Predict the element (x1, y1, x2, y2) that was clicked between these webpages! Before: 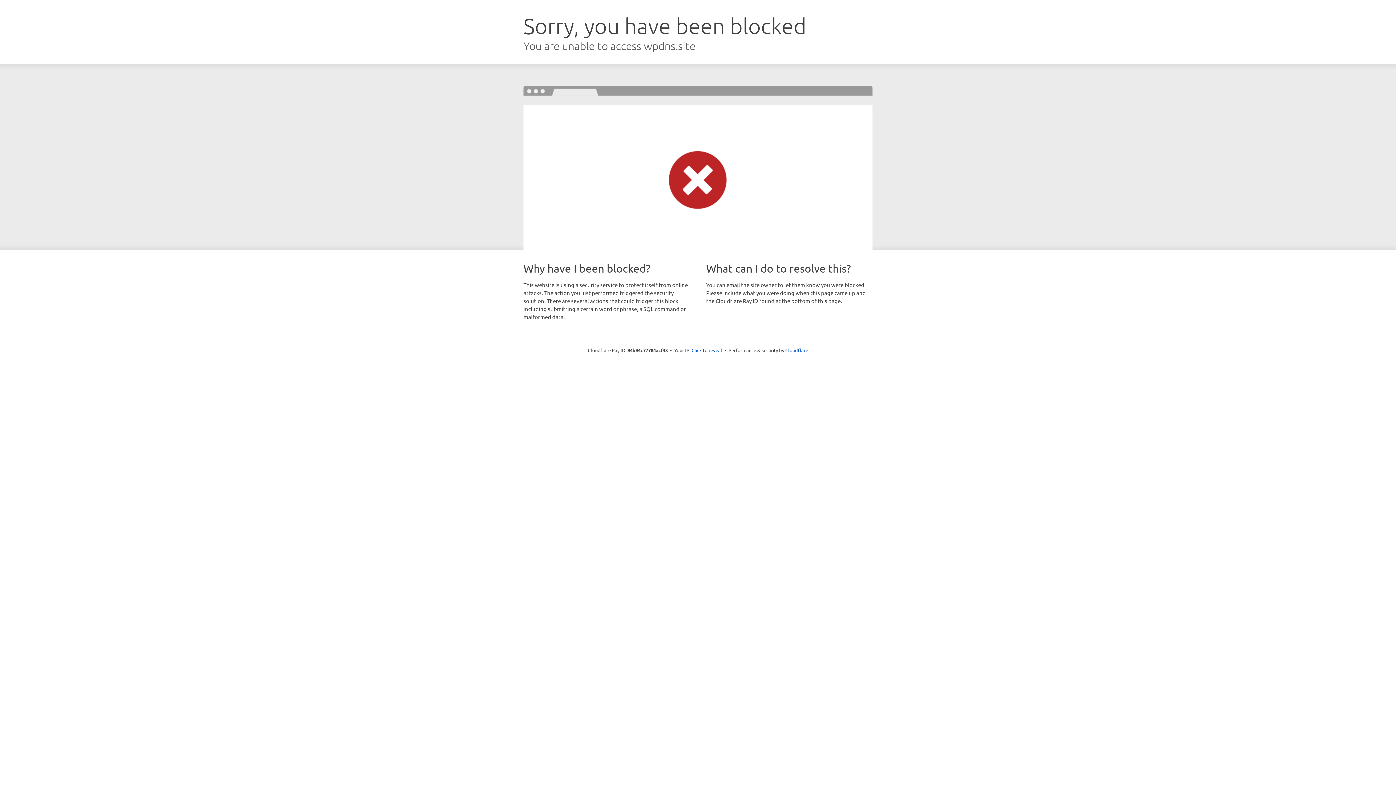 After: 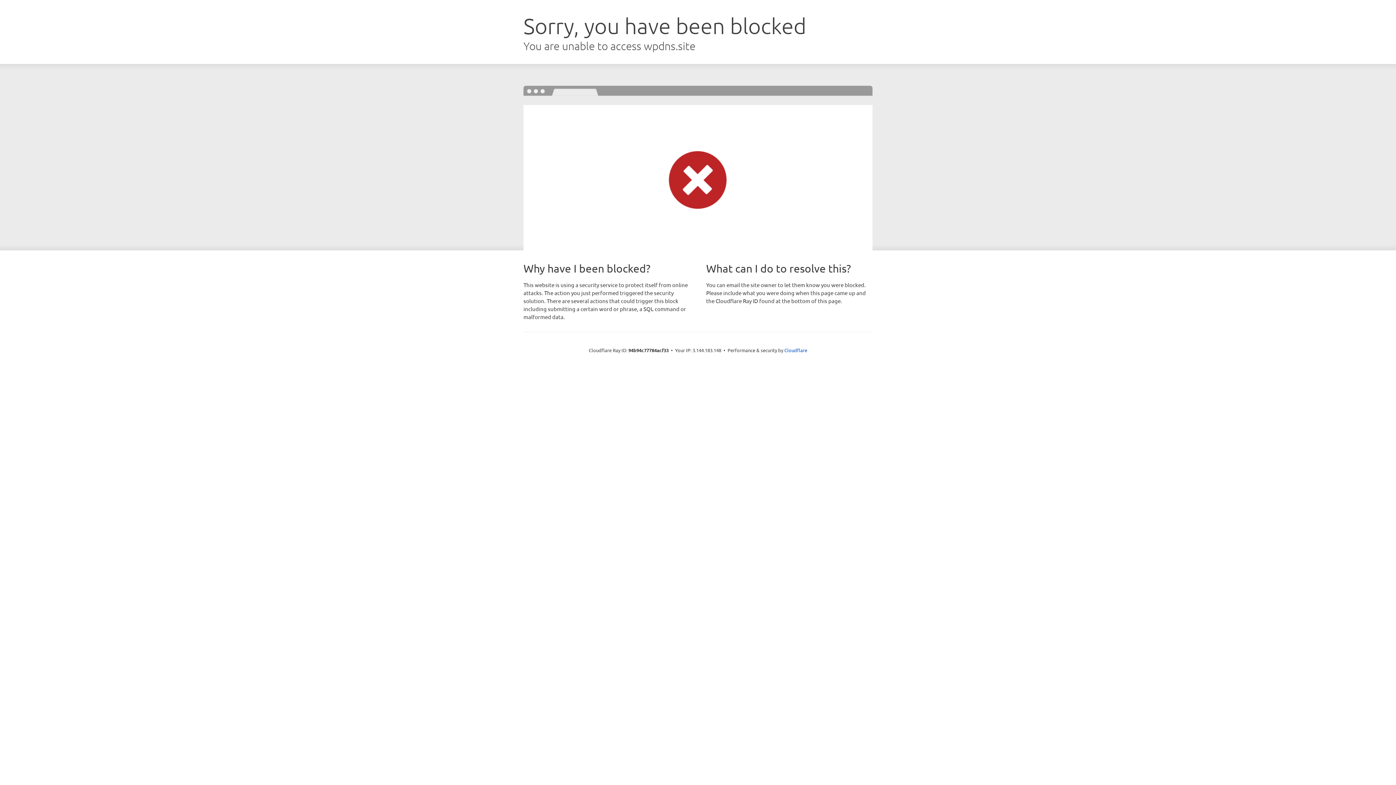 Action: label: Click to reveal bbox: (691, 346, 722, 353)